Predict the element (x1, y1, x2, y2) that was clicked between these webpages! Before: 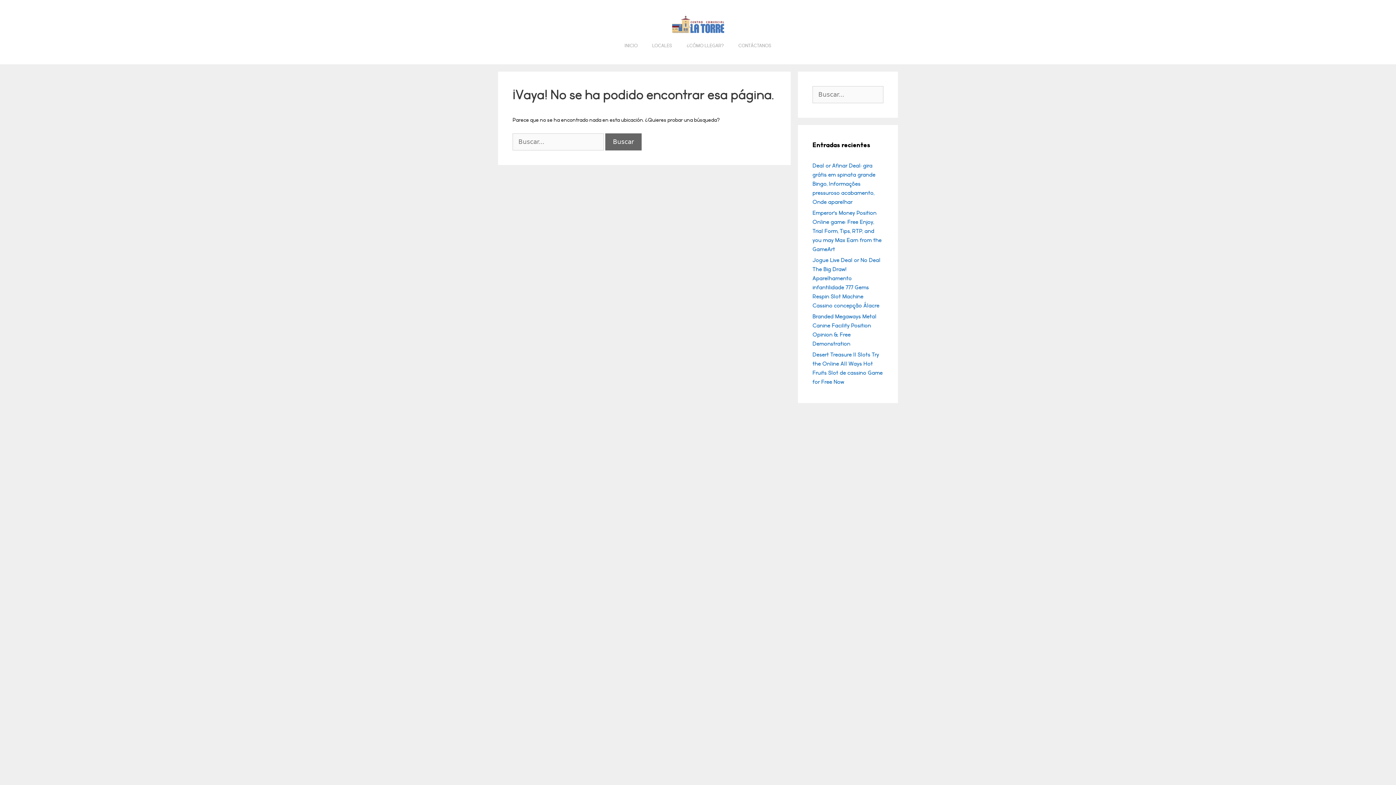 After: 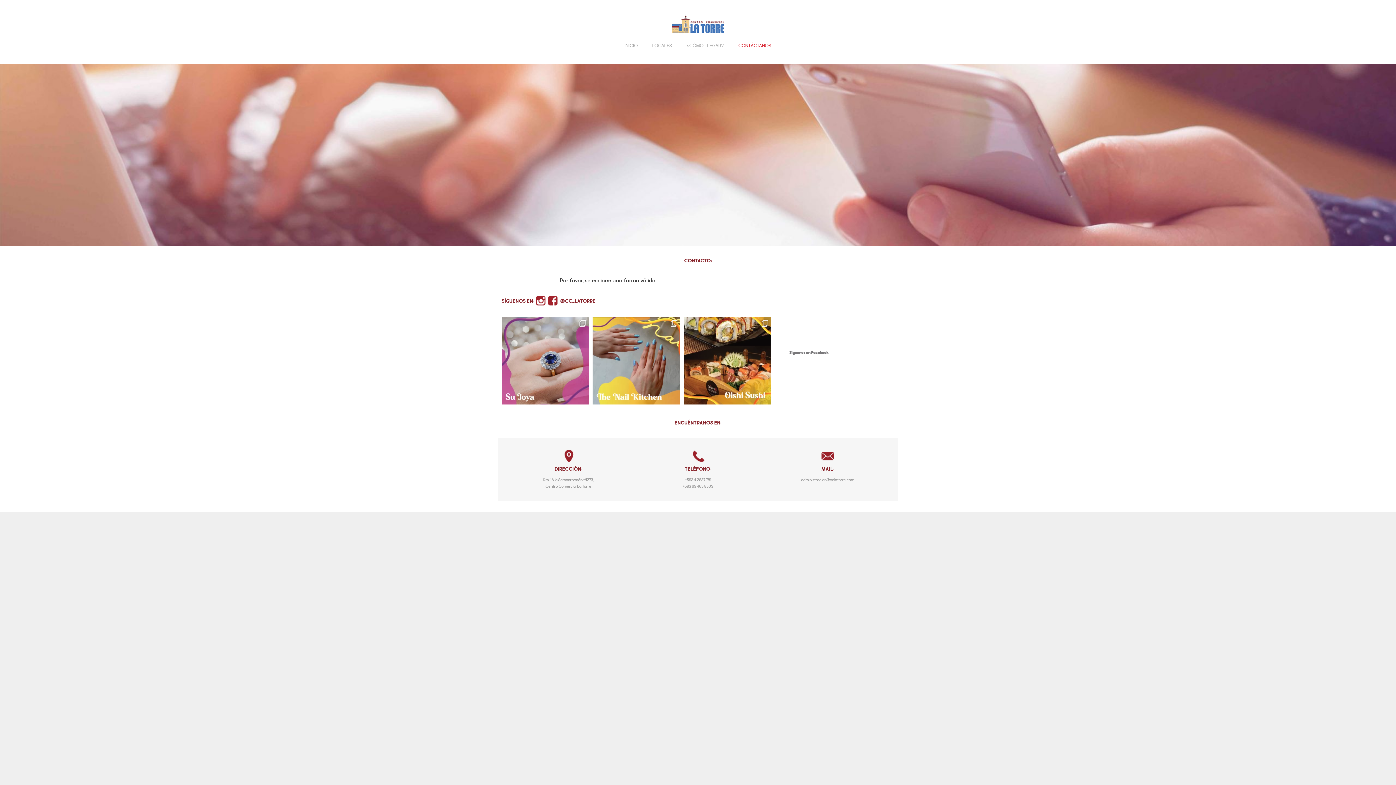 Action: bbox: (738, 42, 771, 49) label: CONTÁCTANOS